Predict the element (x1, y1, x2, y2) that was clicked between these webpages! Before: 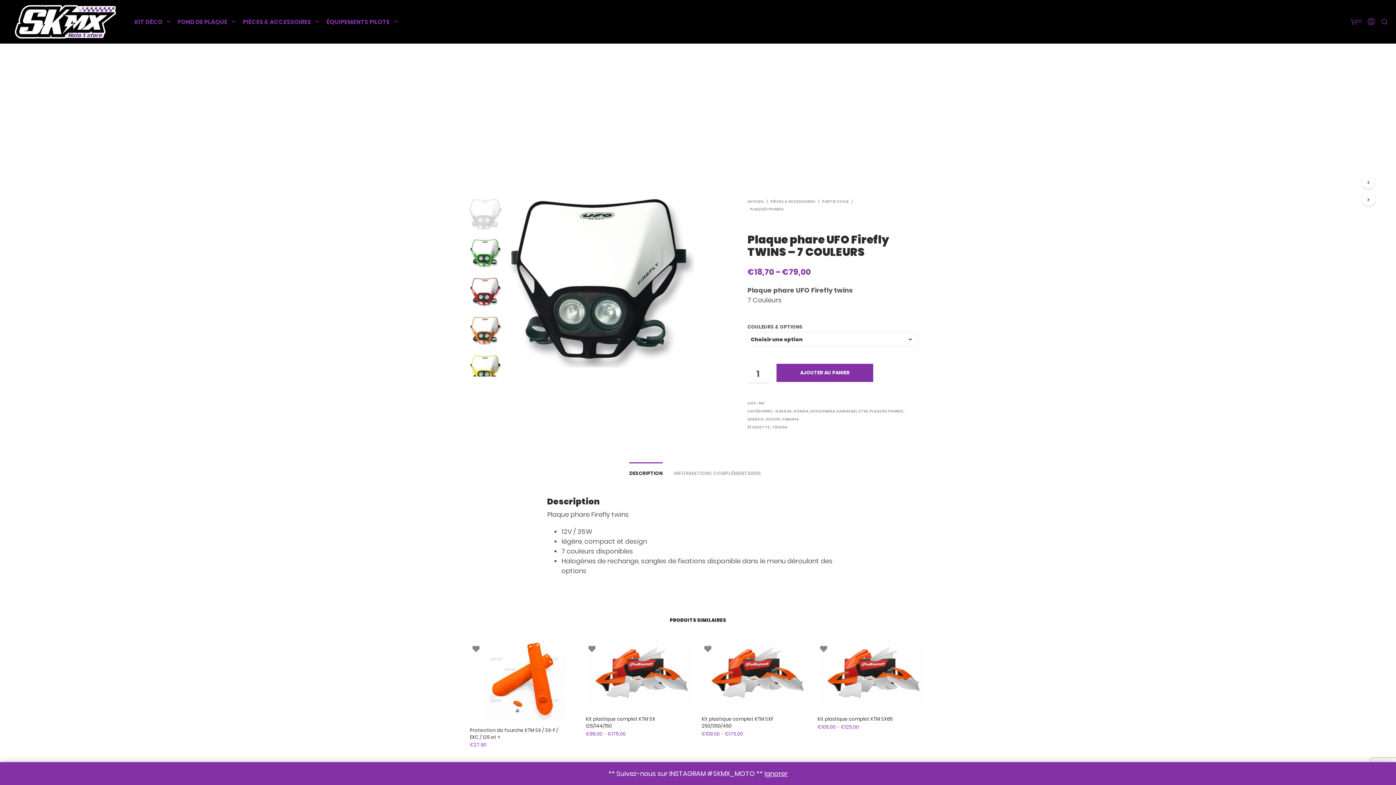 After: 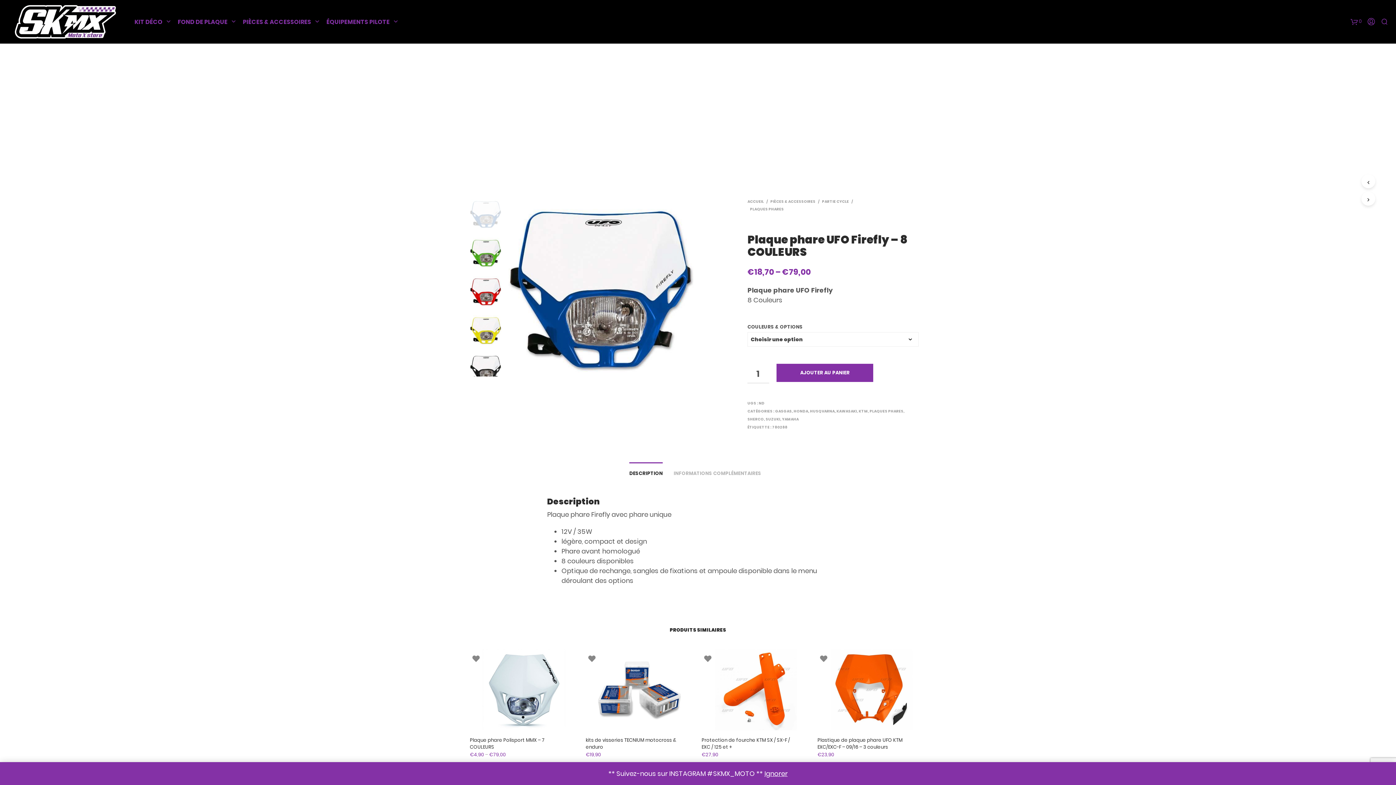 Action: bbox: (1361, 174, 1375, 188)